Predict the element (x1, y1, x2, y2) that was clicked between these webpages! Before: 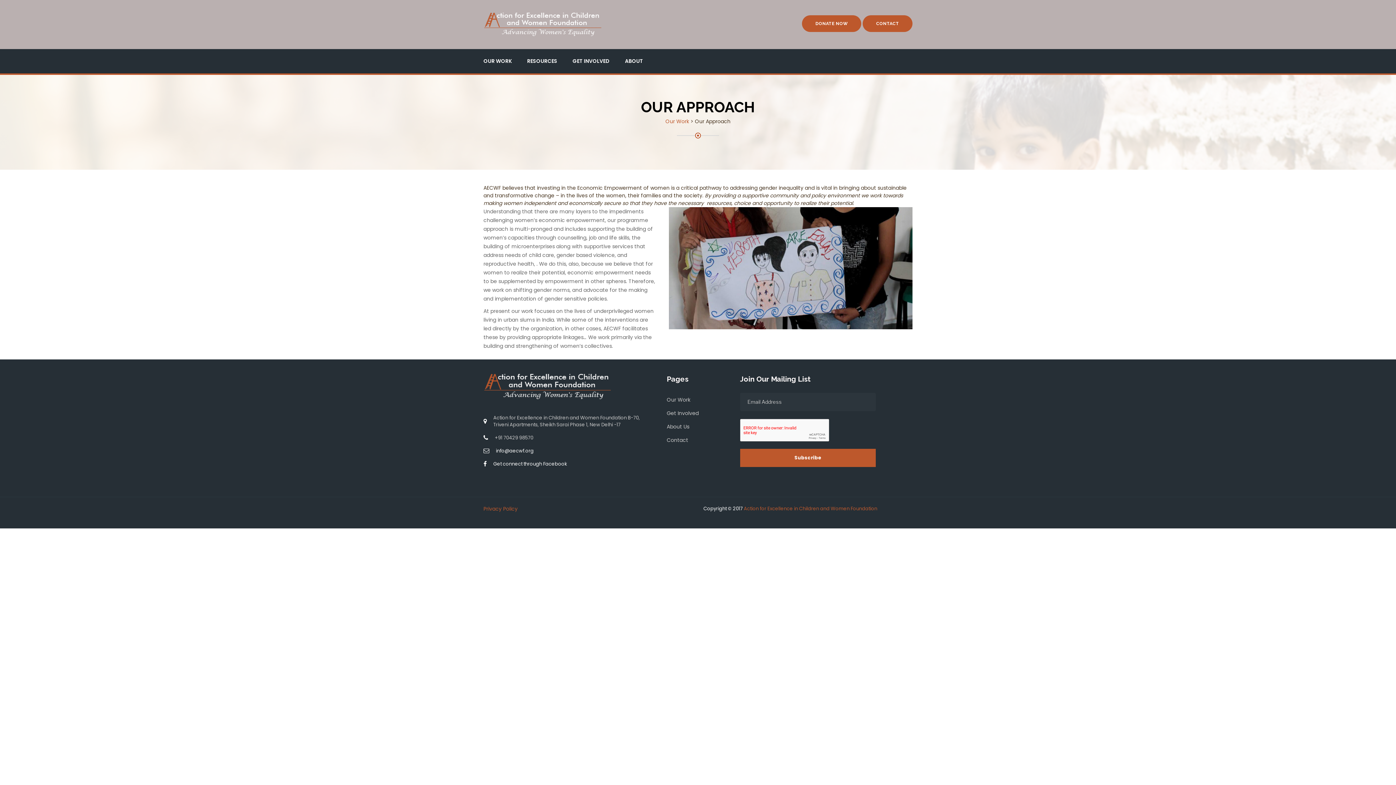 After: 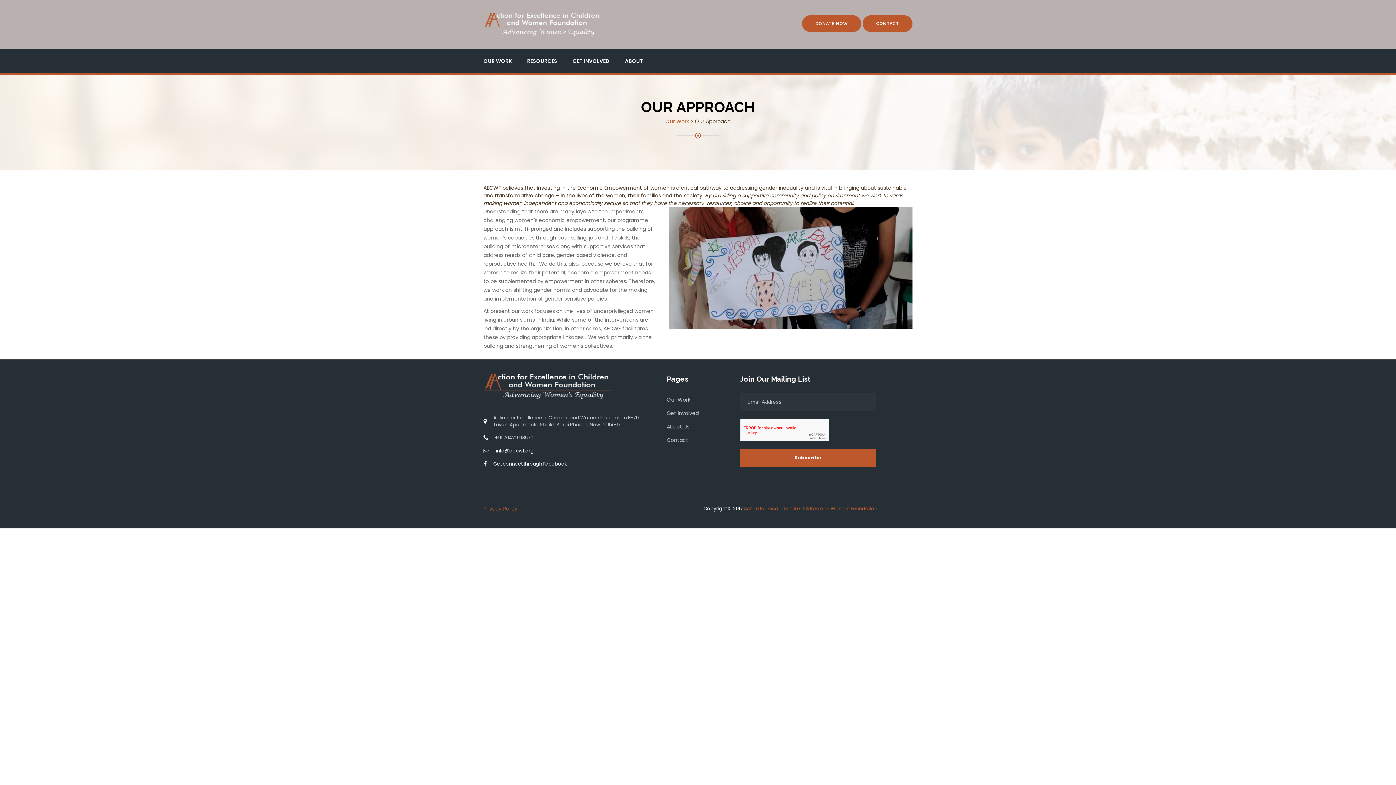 Action: bbox: (493, 460, 567, 467) label: Get connect through Facebook